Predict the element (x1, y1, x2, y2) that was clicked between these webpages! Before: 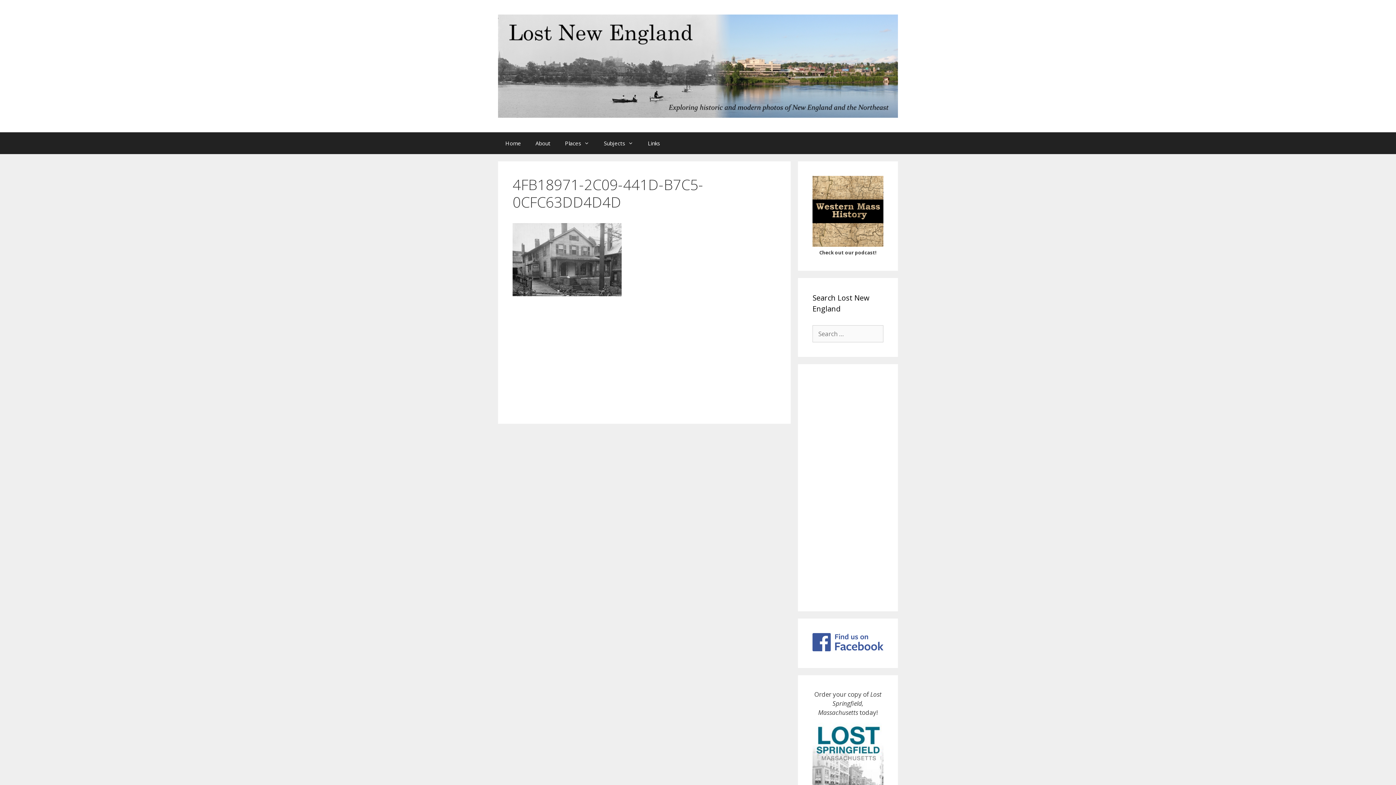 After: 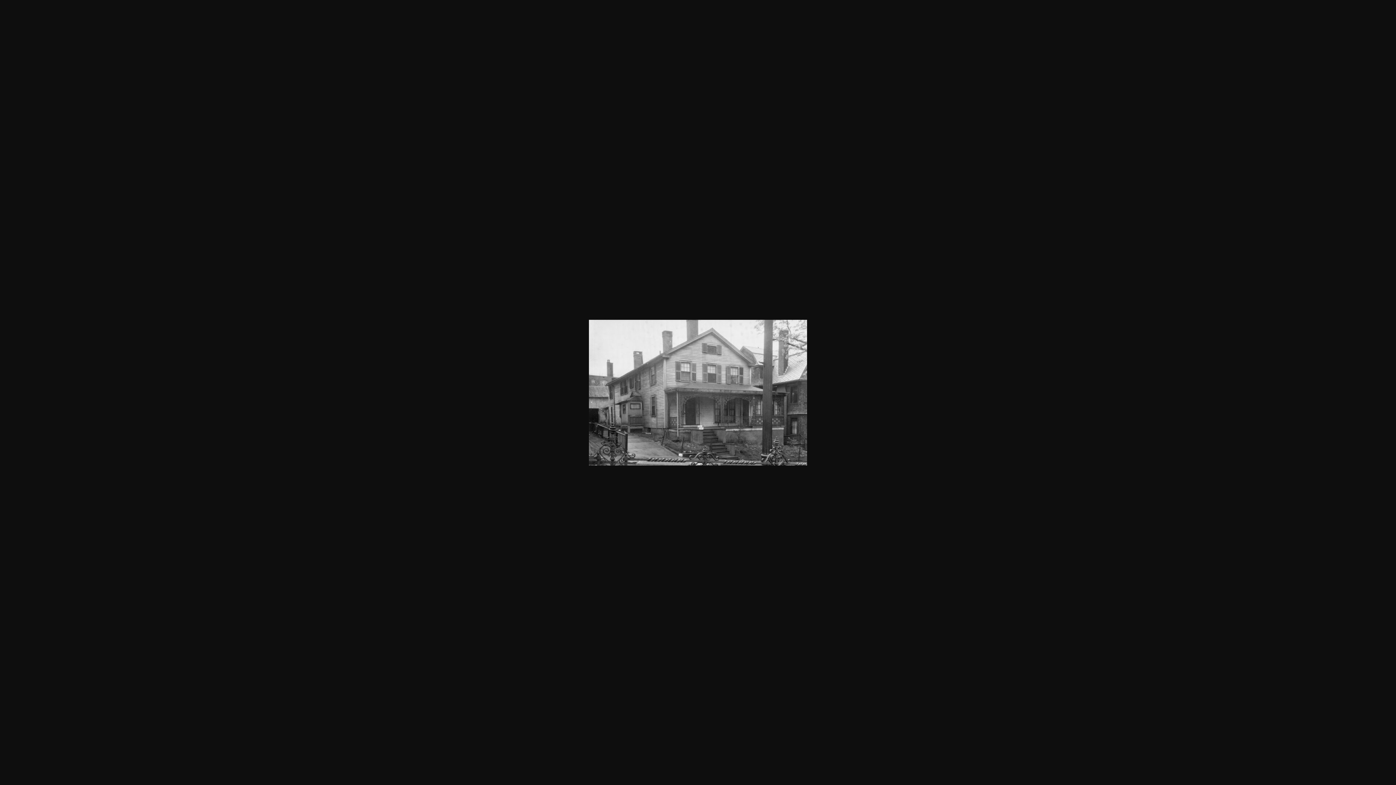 Action: bbox: (512, 289, 621, 298)